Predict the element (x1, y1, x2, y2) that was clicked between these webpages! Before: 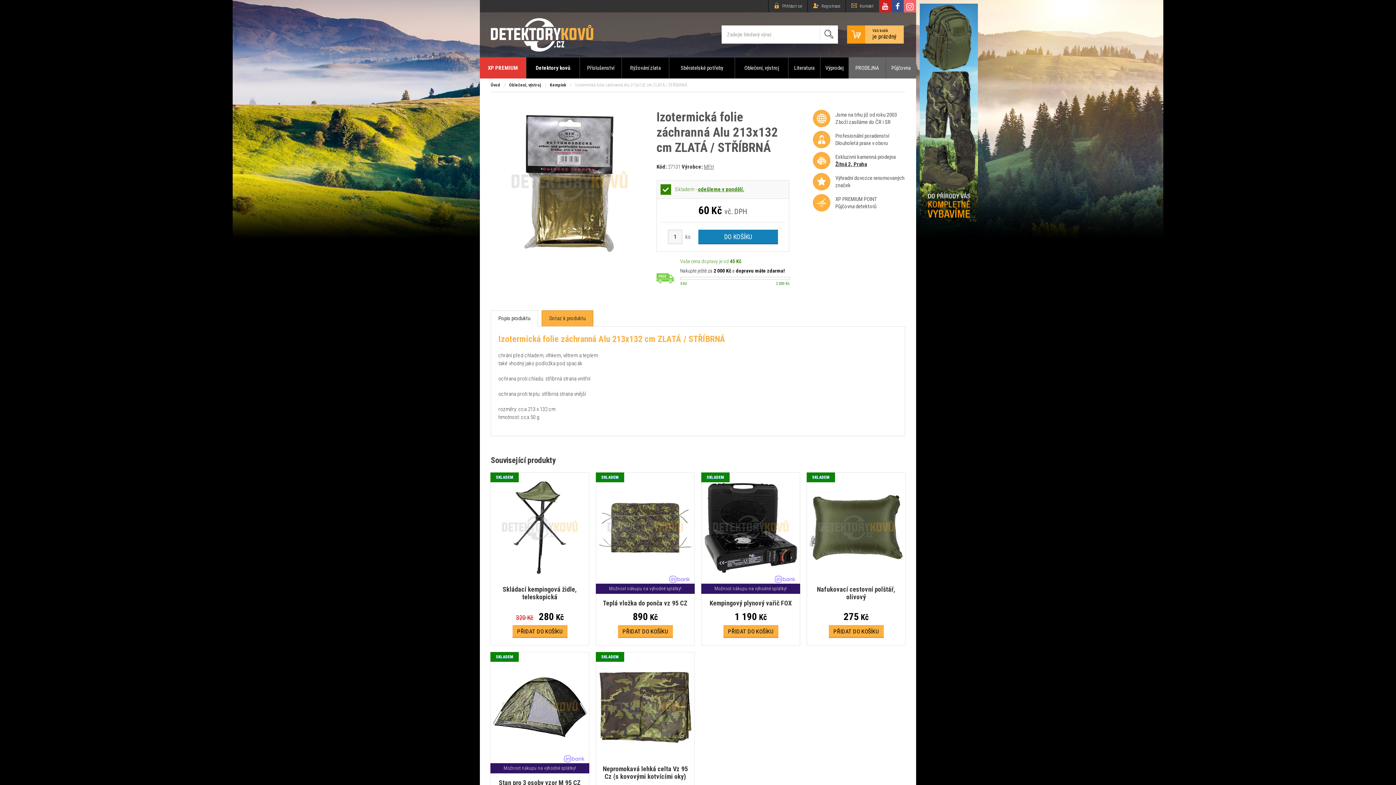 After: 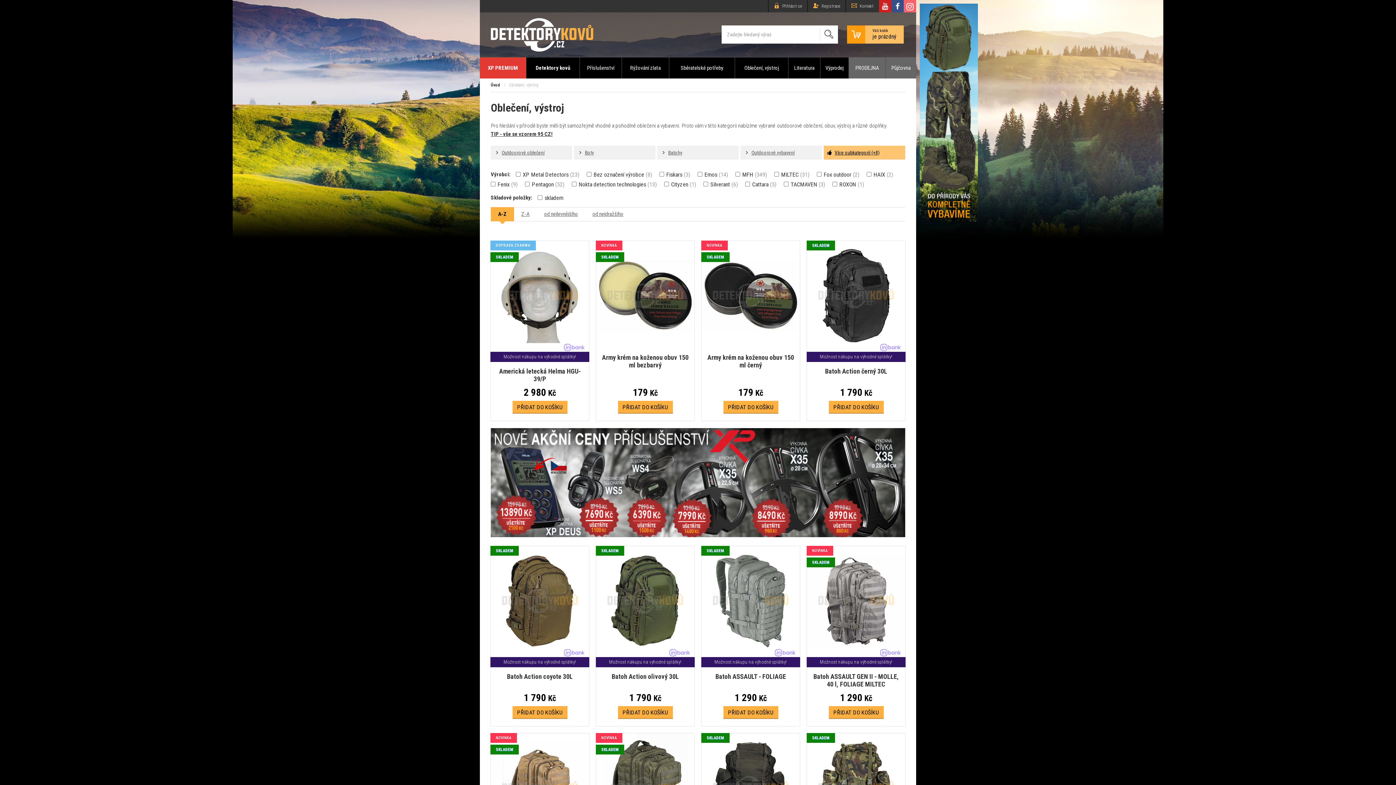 Action: label: Oblečení, výstroj bbox: (509, 82, 541, 87)